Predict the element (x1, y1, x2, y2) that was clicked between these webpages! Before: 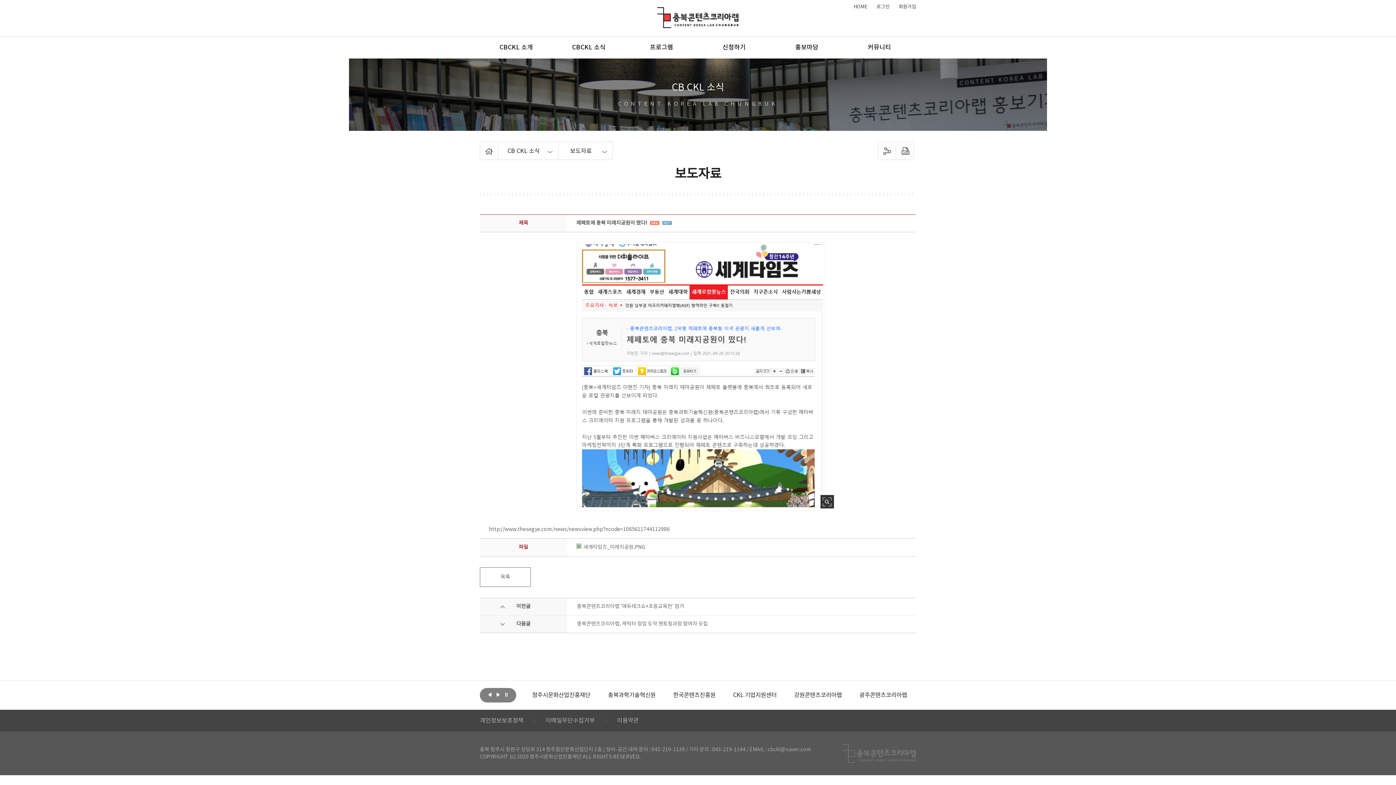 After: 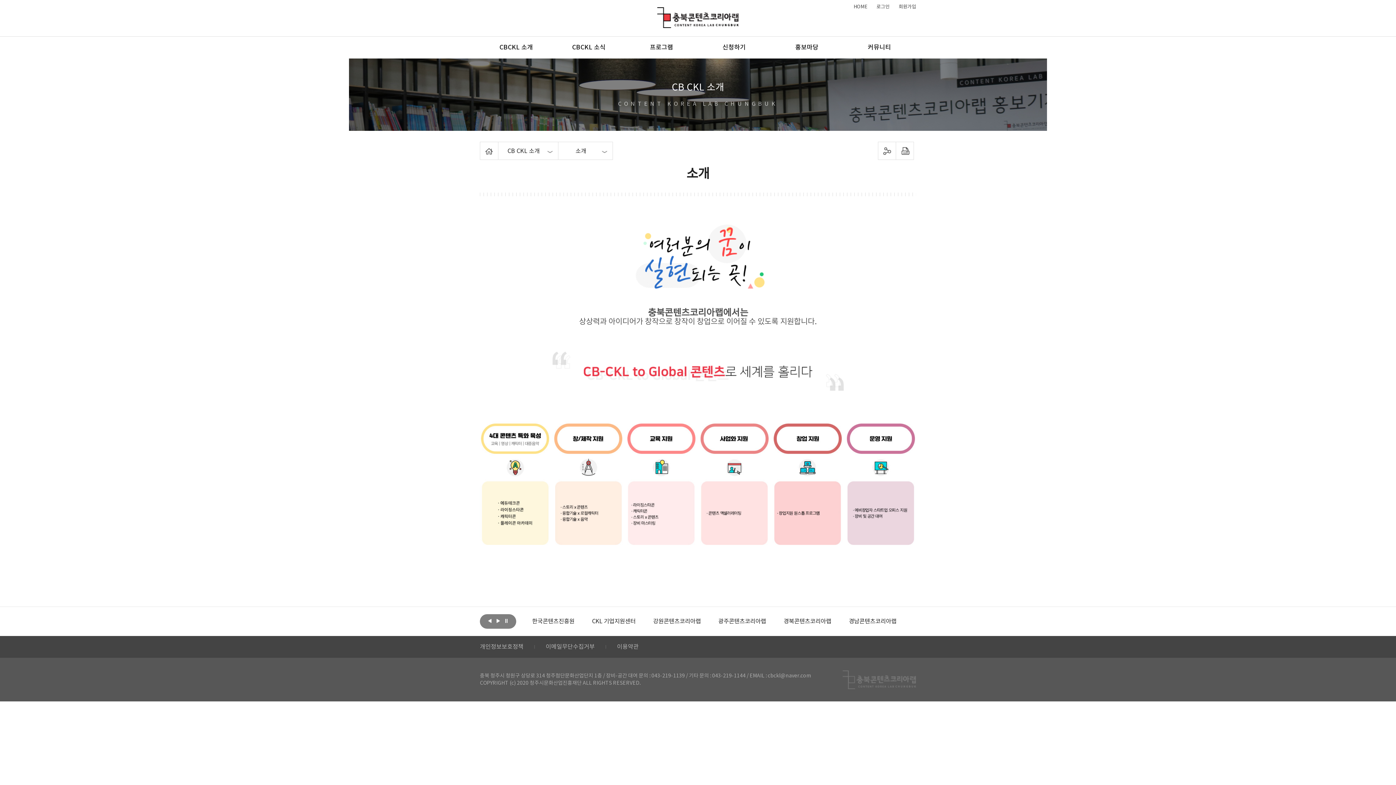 Action: label: CBCKL 소개 bbox: (480, 36, 552, 58)